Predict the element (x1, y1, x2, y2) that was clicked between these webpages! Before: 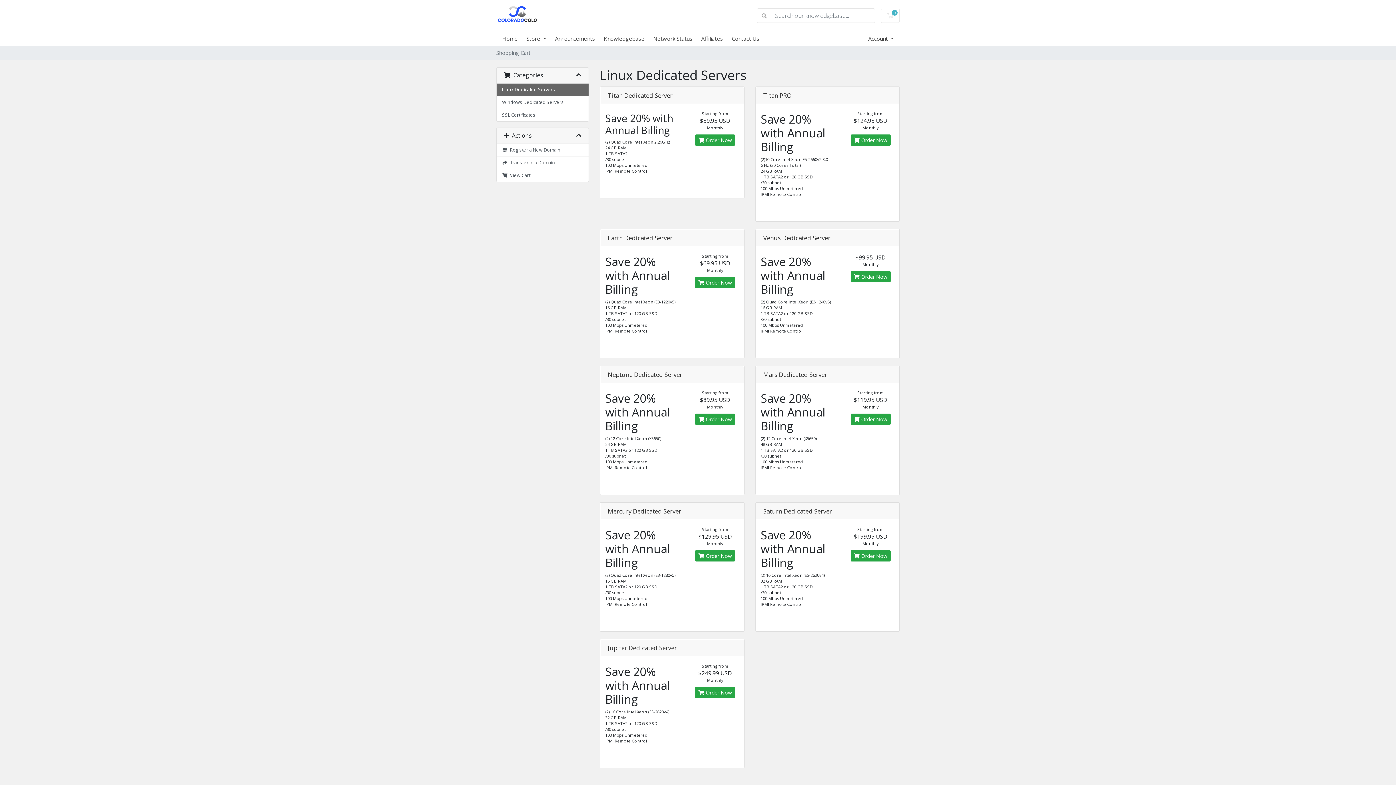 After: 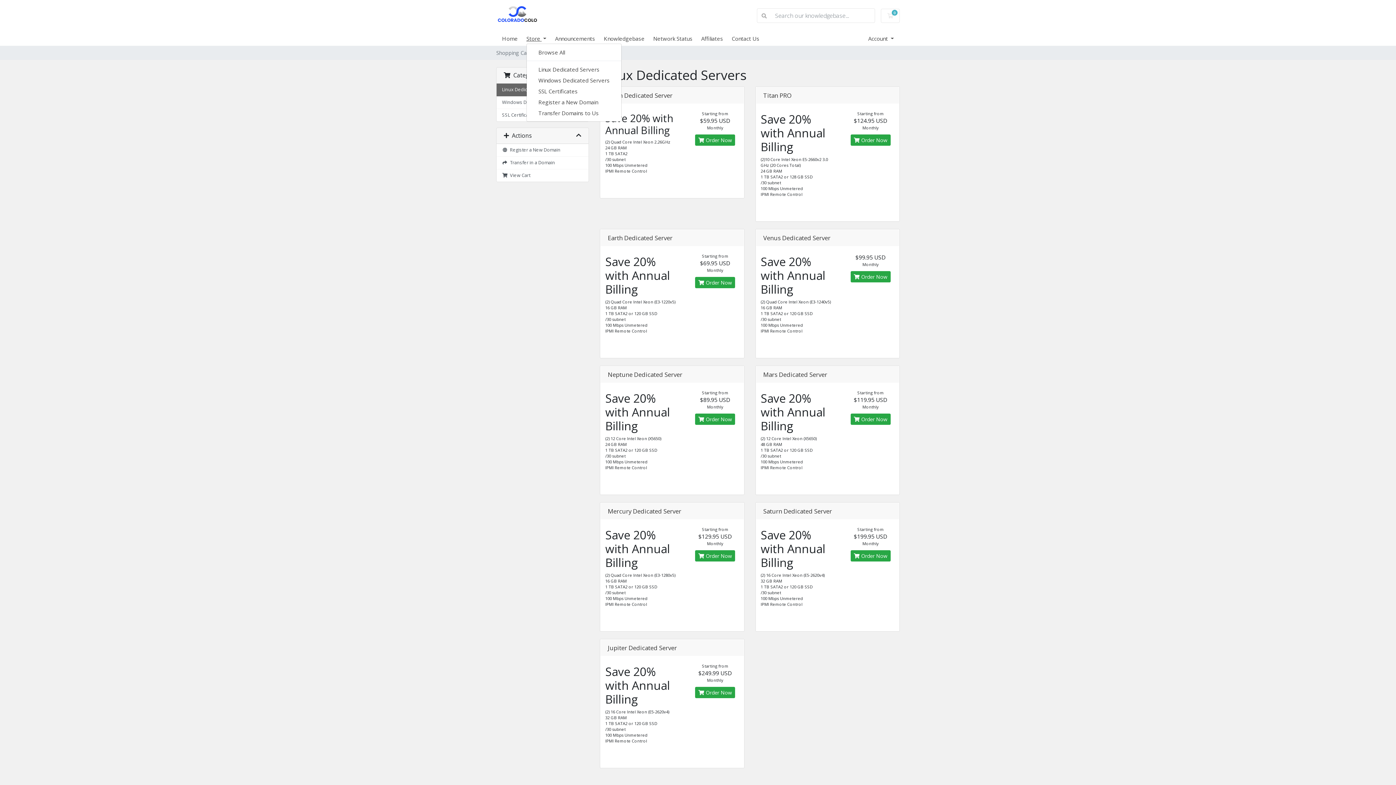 Action: bbox: (526, 34, 555, 42) label: Store 